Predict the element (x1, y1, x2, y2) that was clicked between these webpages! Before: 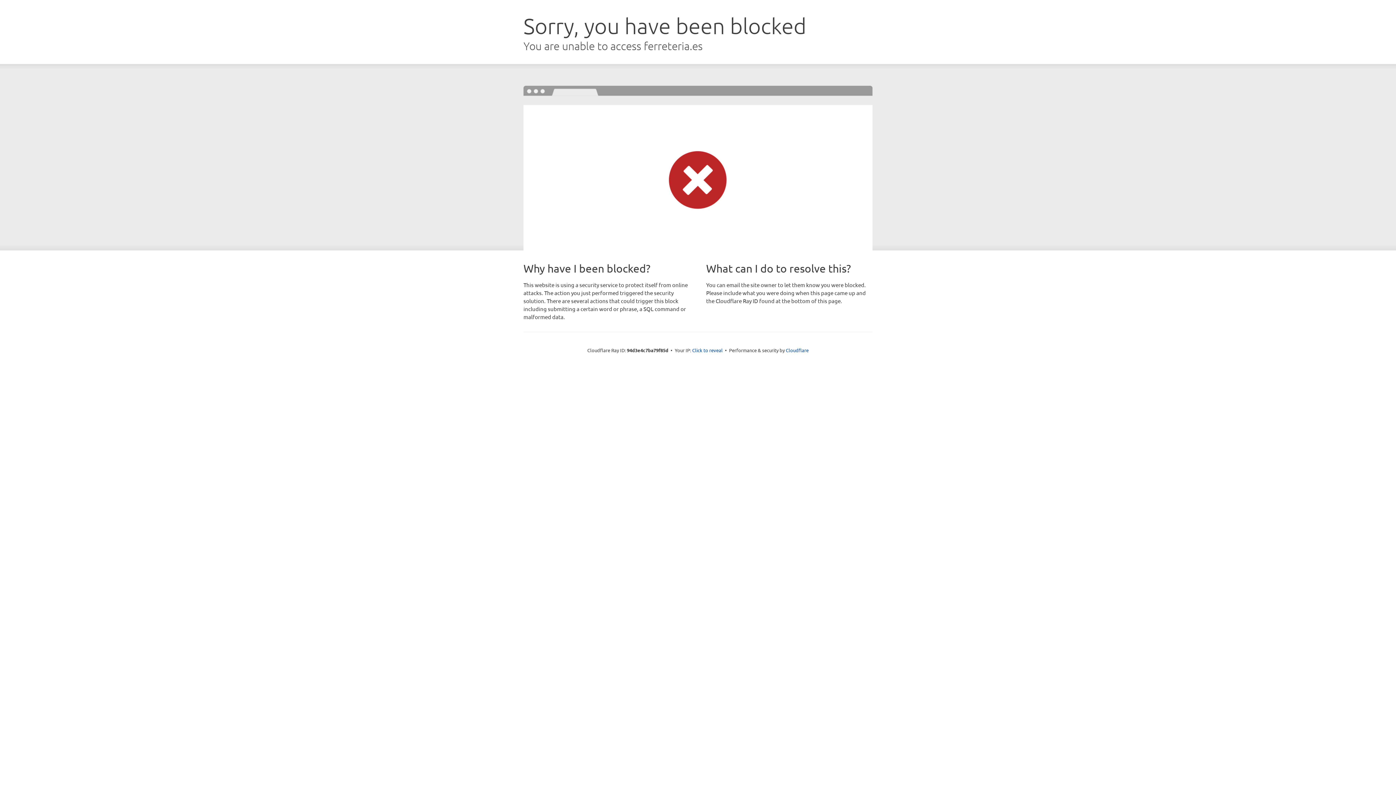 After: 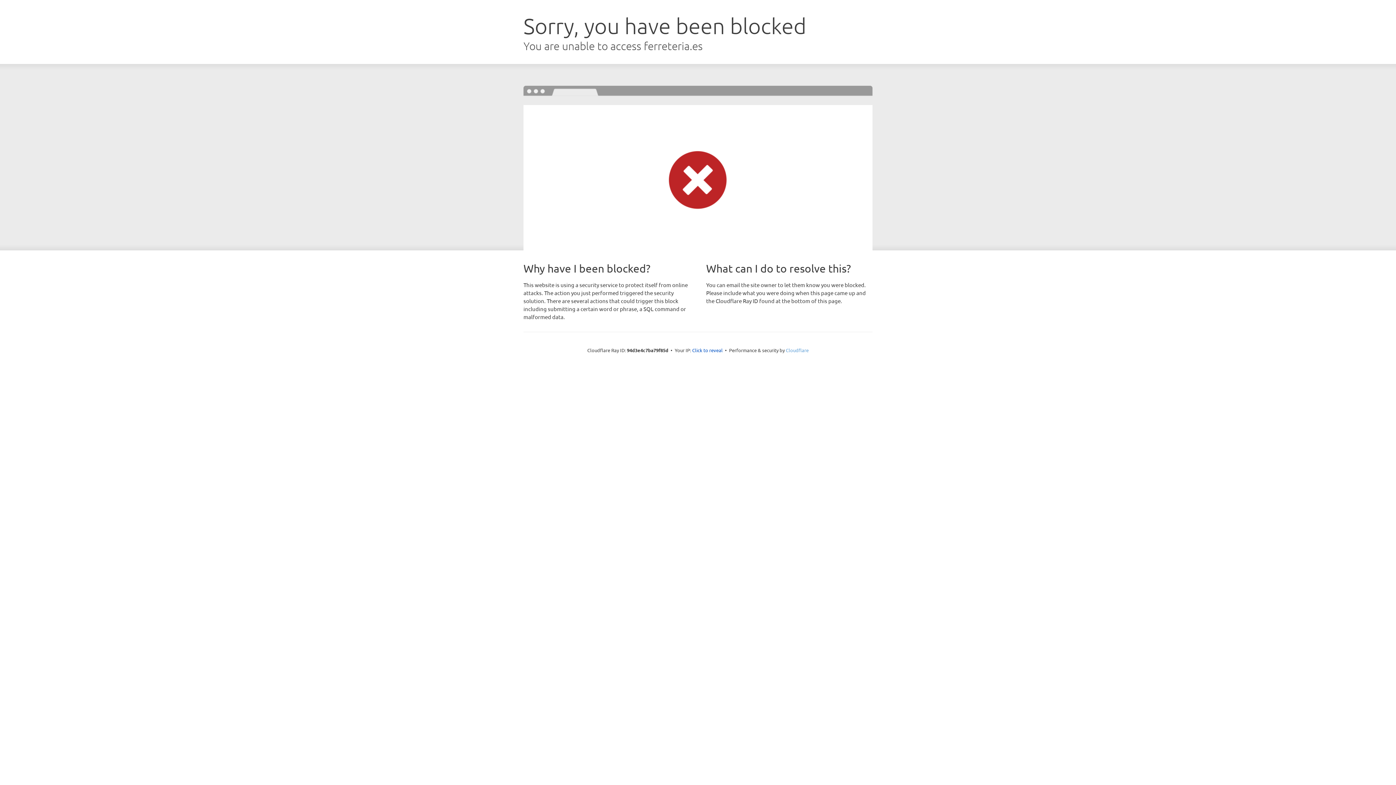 Action: bbox: (786, 347, 808, 353) label: Cloudflare